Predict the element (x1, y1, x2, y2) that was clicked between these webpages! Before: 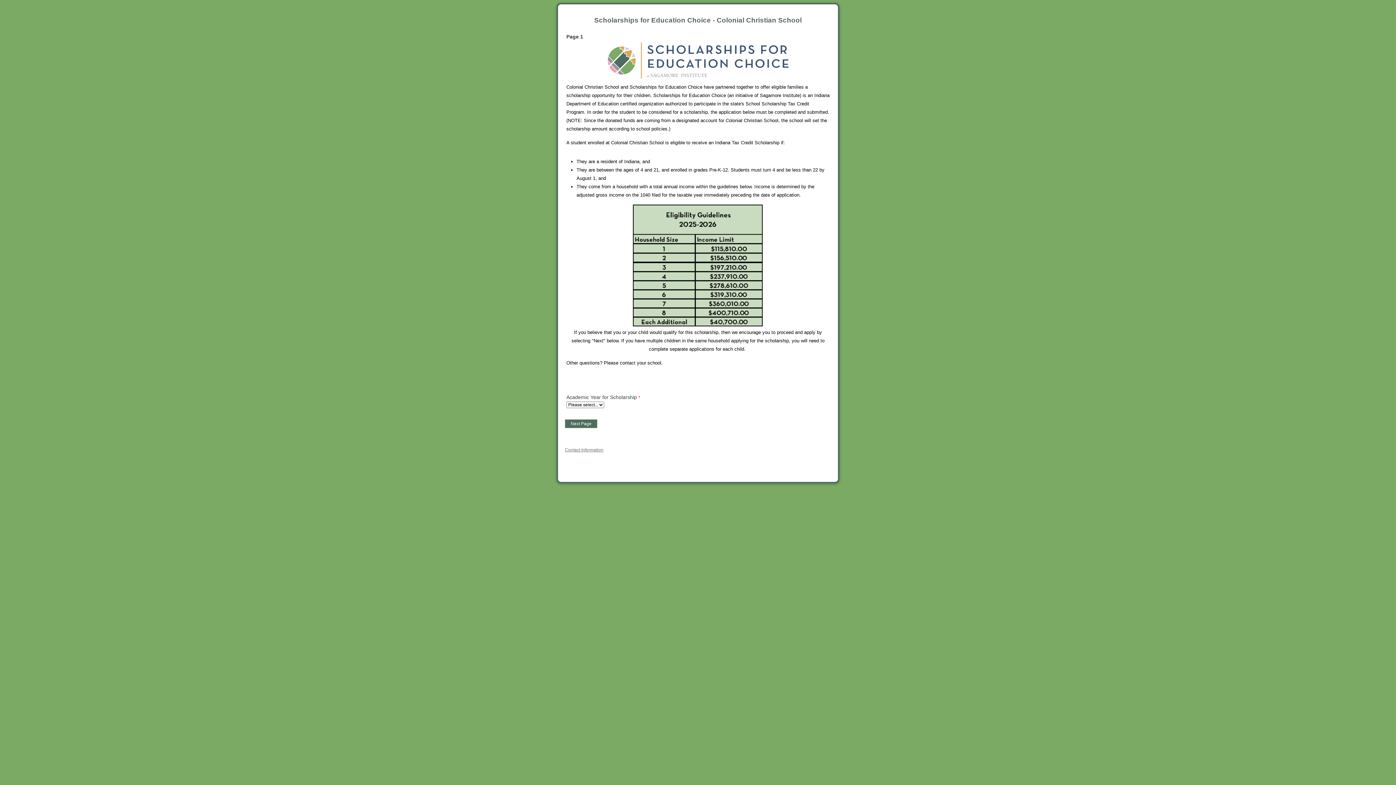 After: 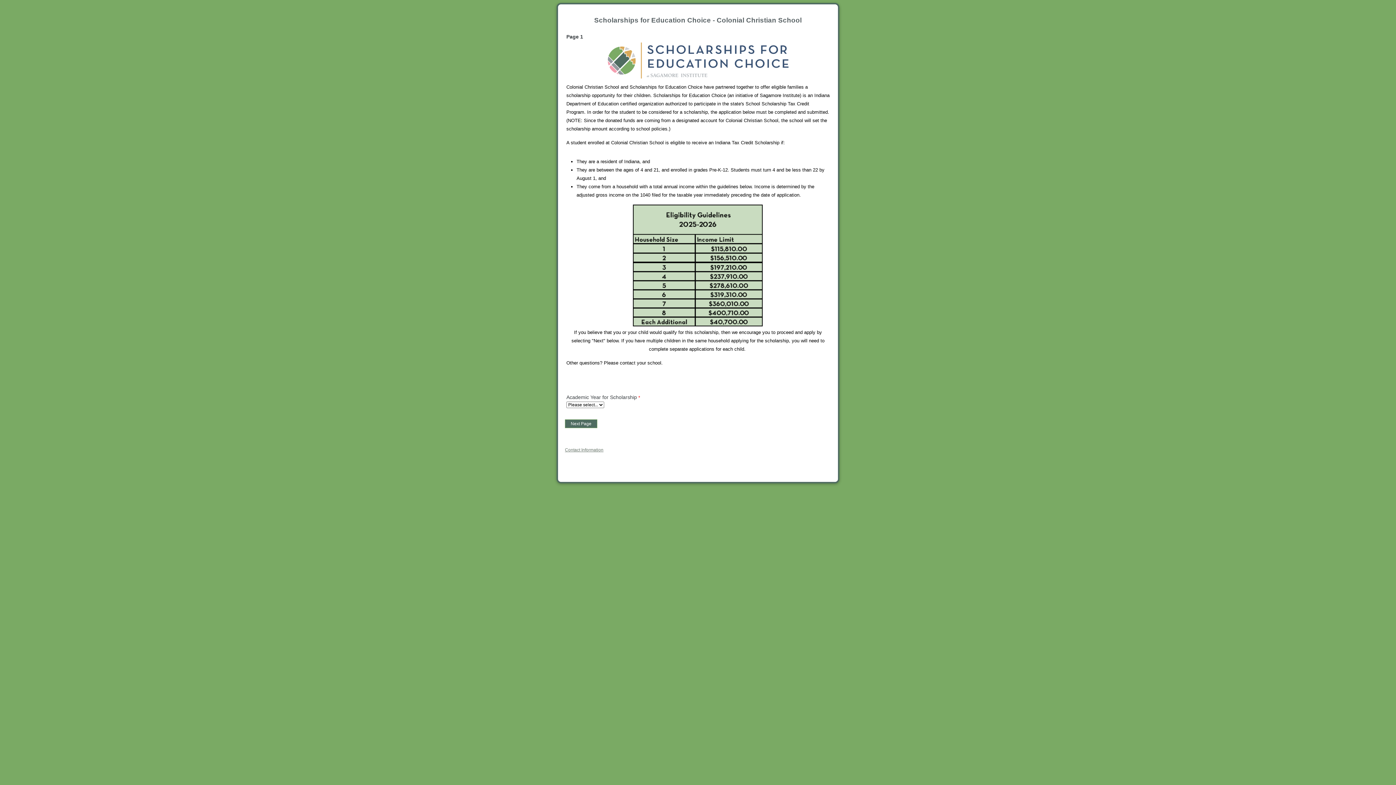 Action: label: Contact Information bbox: (565, 447, 603, 452)